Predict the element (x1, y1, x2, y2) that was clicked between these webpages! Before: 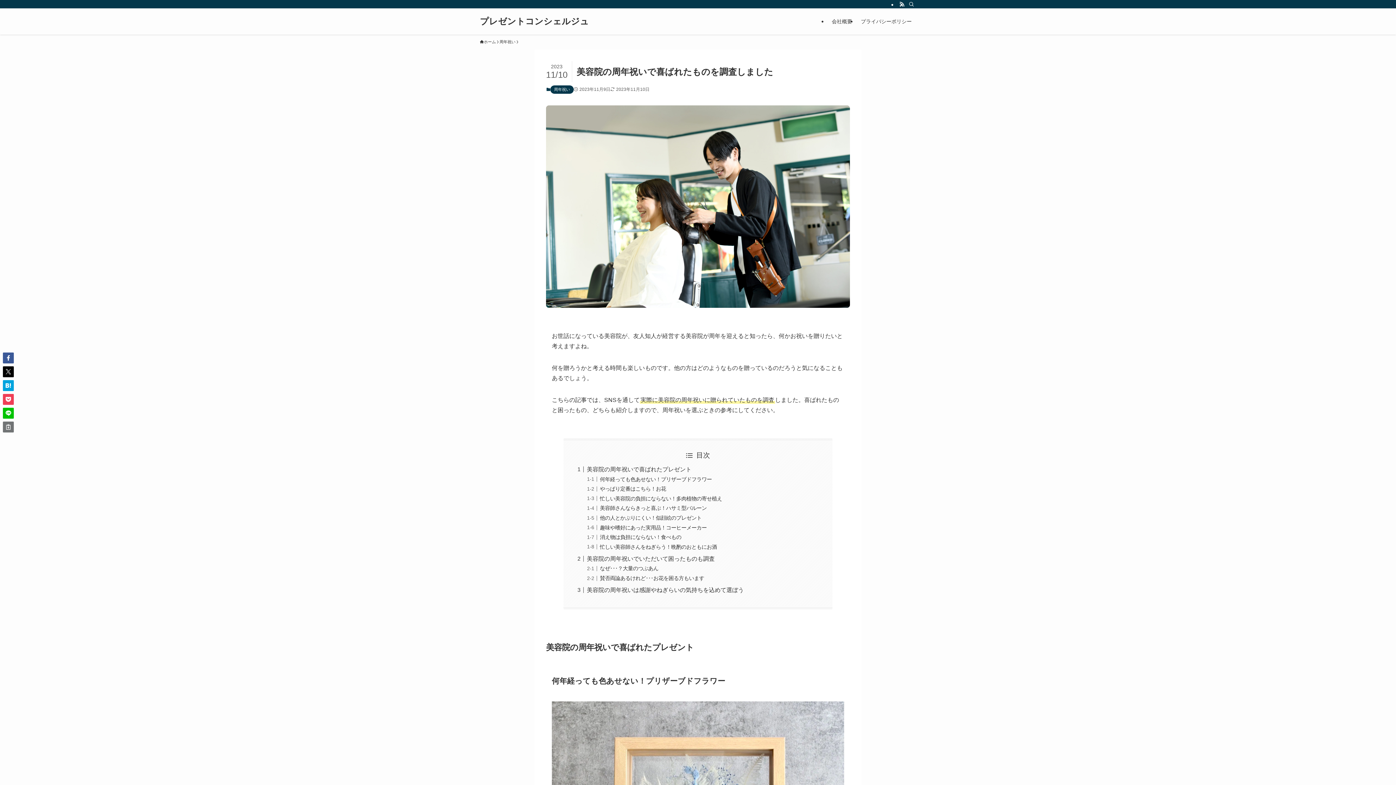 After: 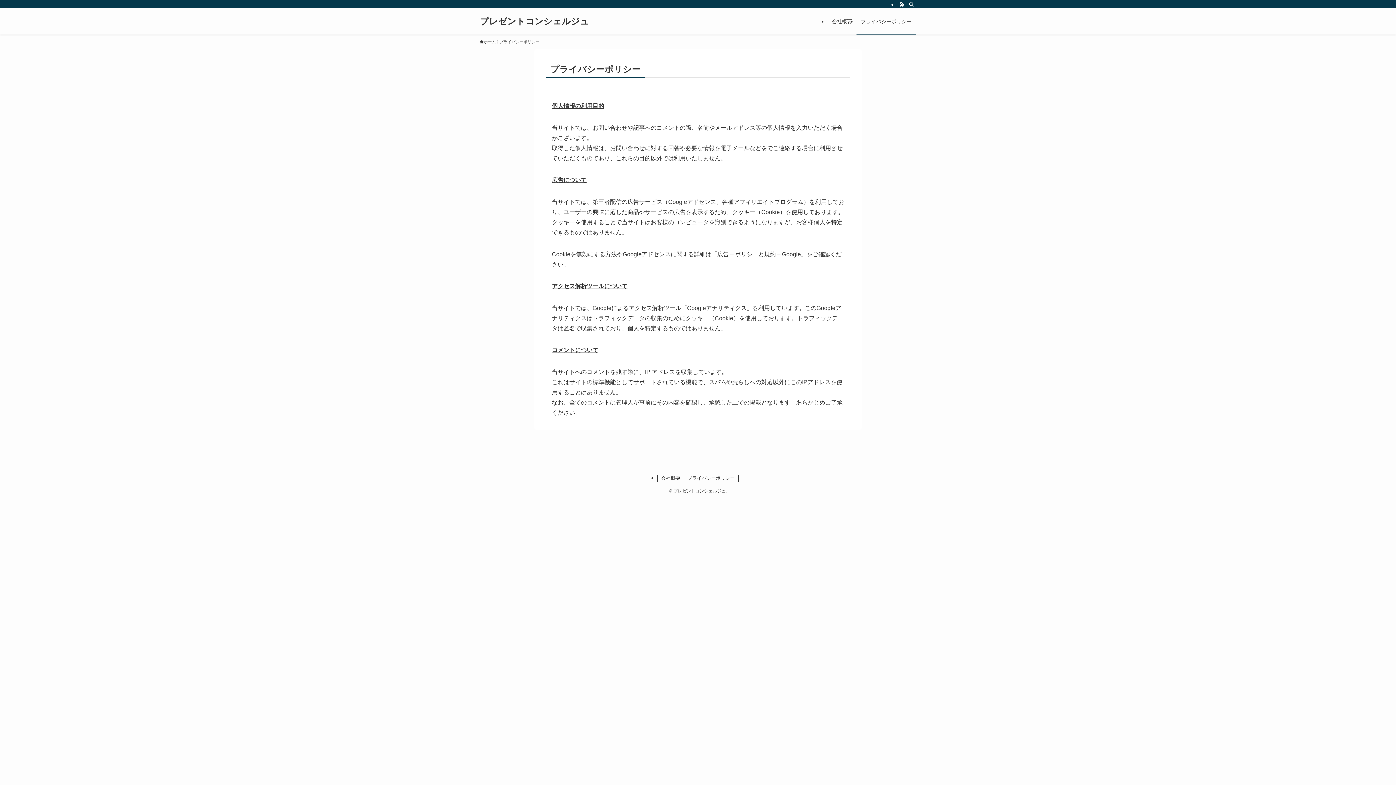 Action: bbox: (856, 8, 916, 34) label: プライバシーポリシー